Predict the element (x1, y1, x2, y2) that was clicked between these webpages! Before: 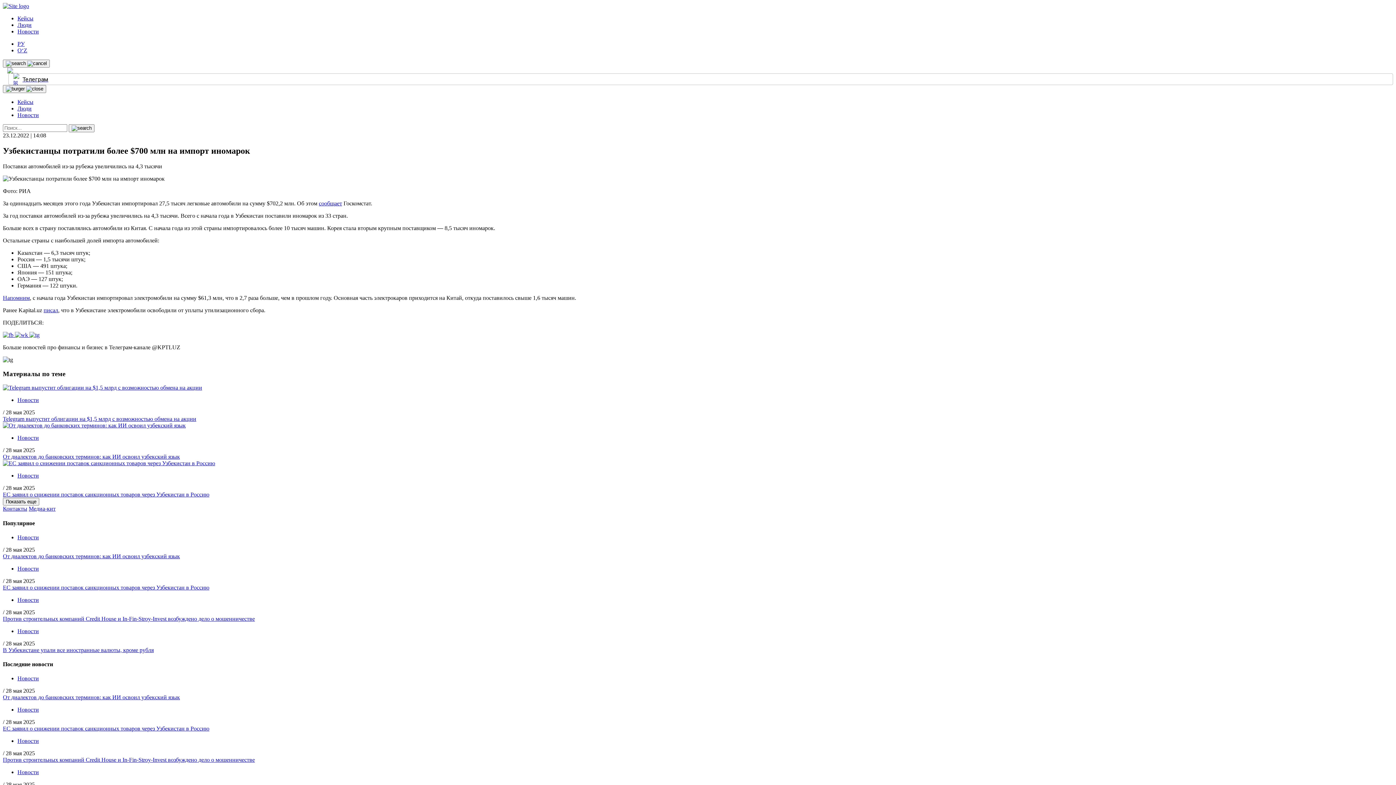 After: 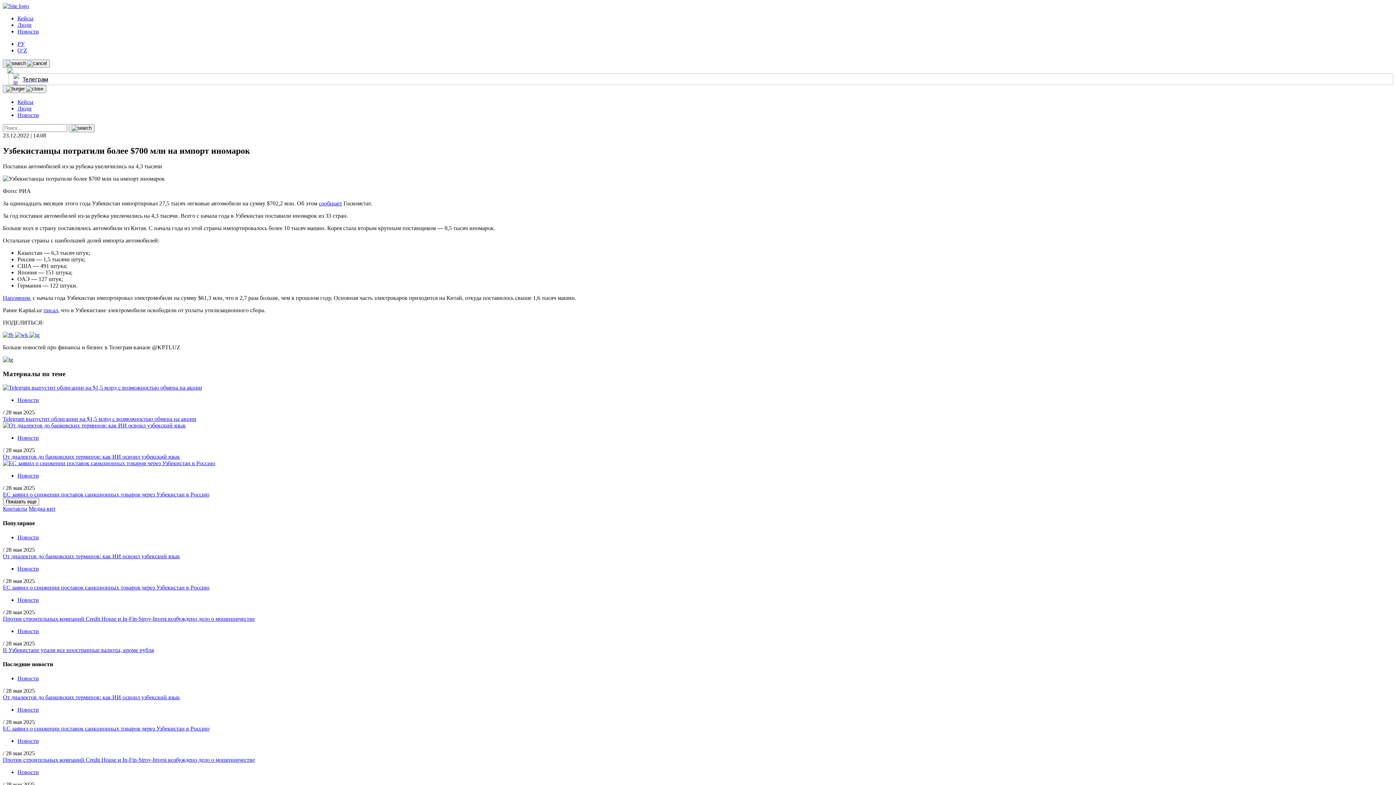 Action: bbox: (2, 331, 14, 338) label:  